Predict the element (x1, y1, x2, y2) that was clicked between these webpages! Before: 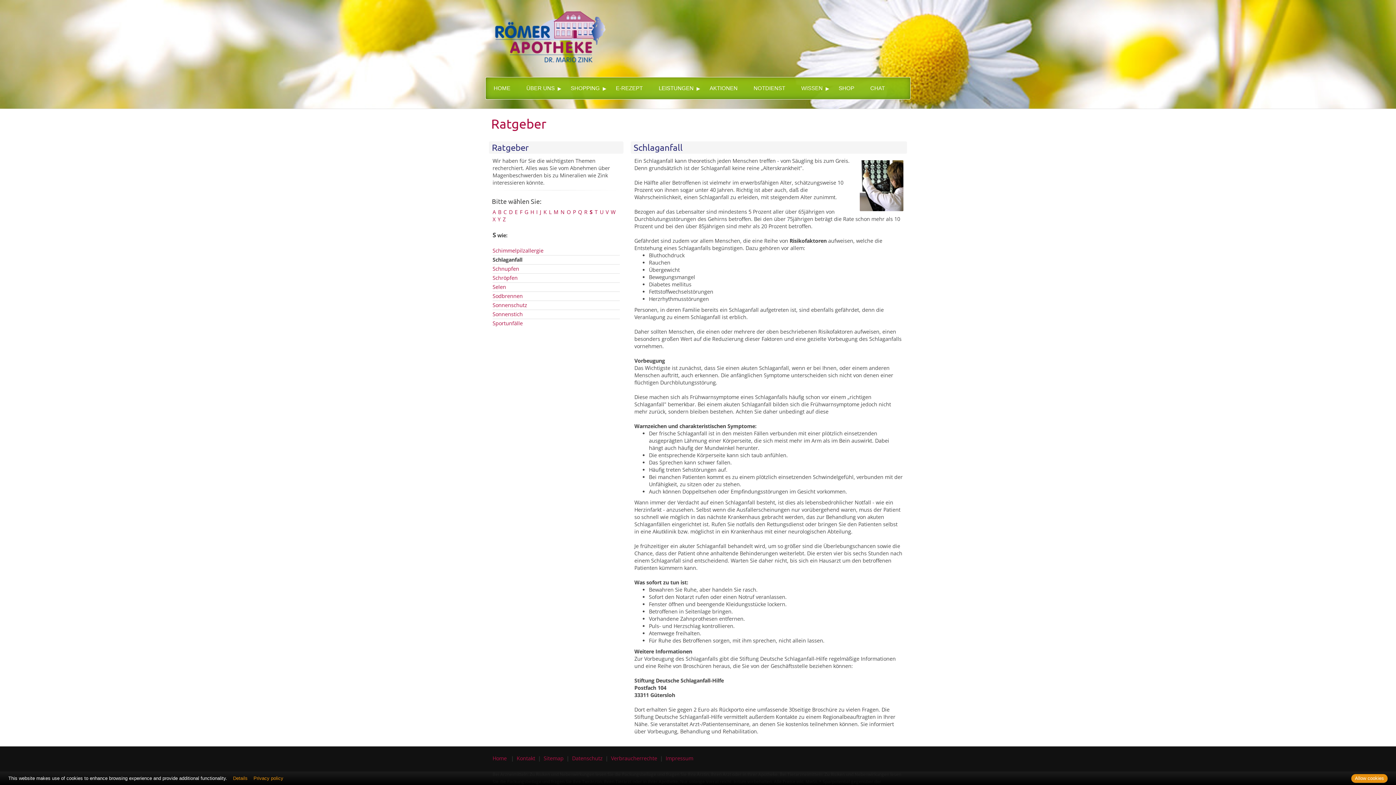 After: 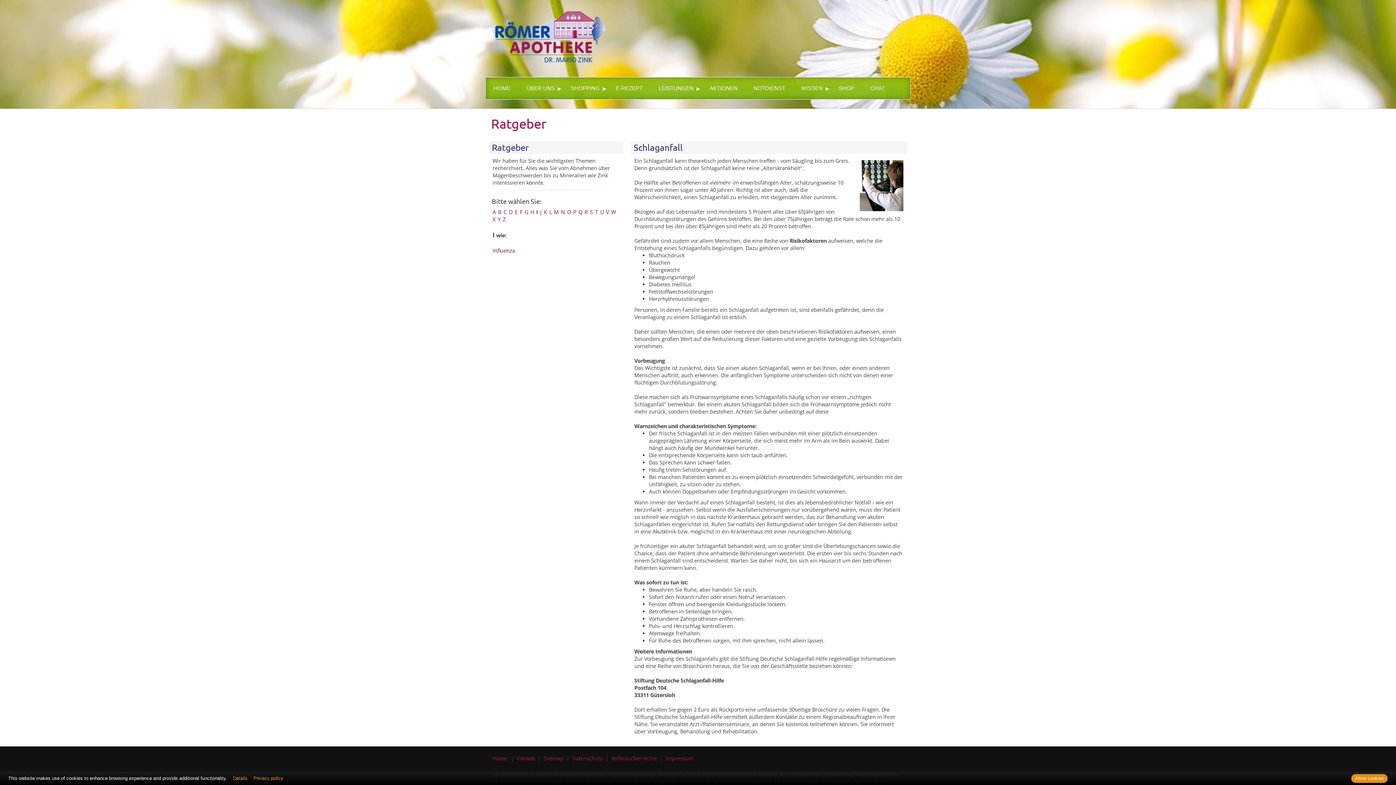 Action: bbox: (536, 208, 537, 215) label: I